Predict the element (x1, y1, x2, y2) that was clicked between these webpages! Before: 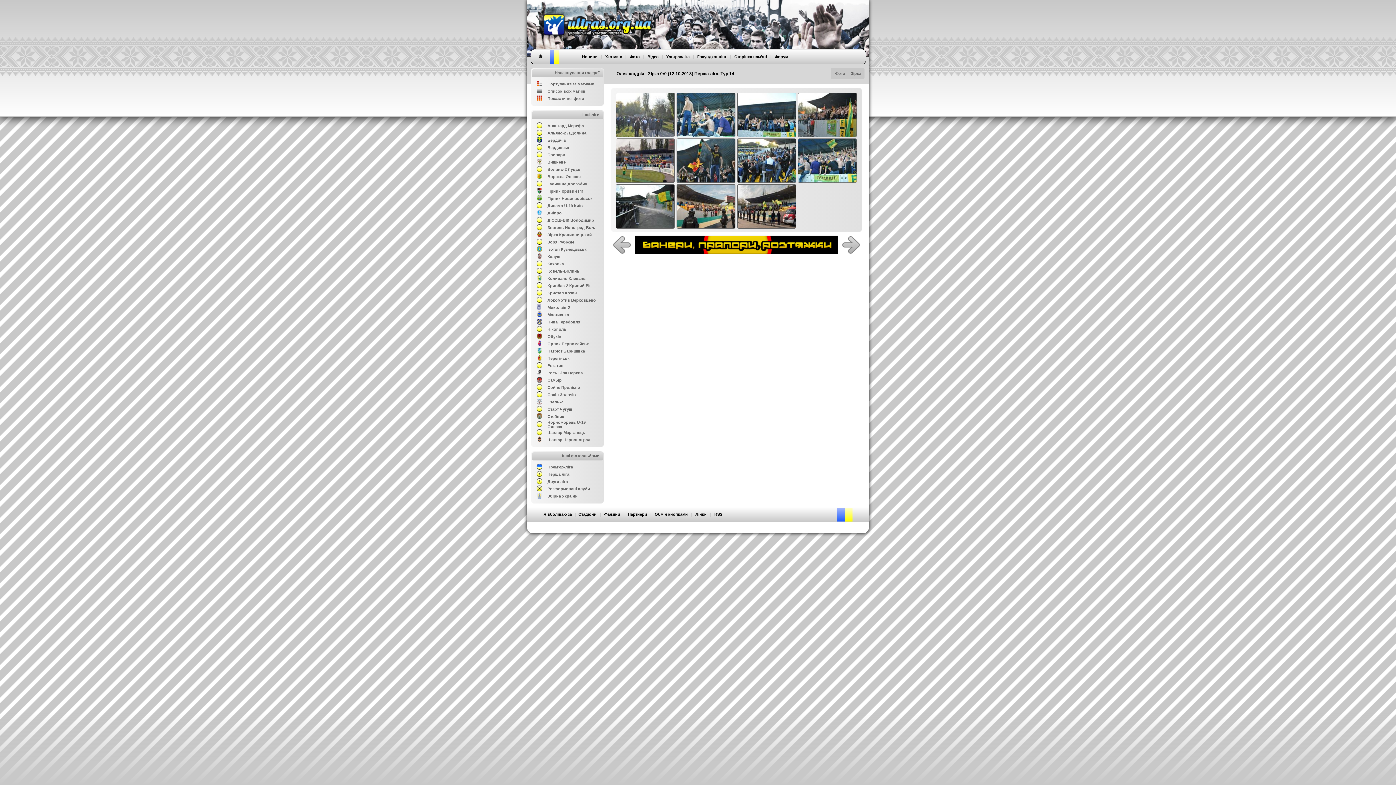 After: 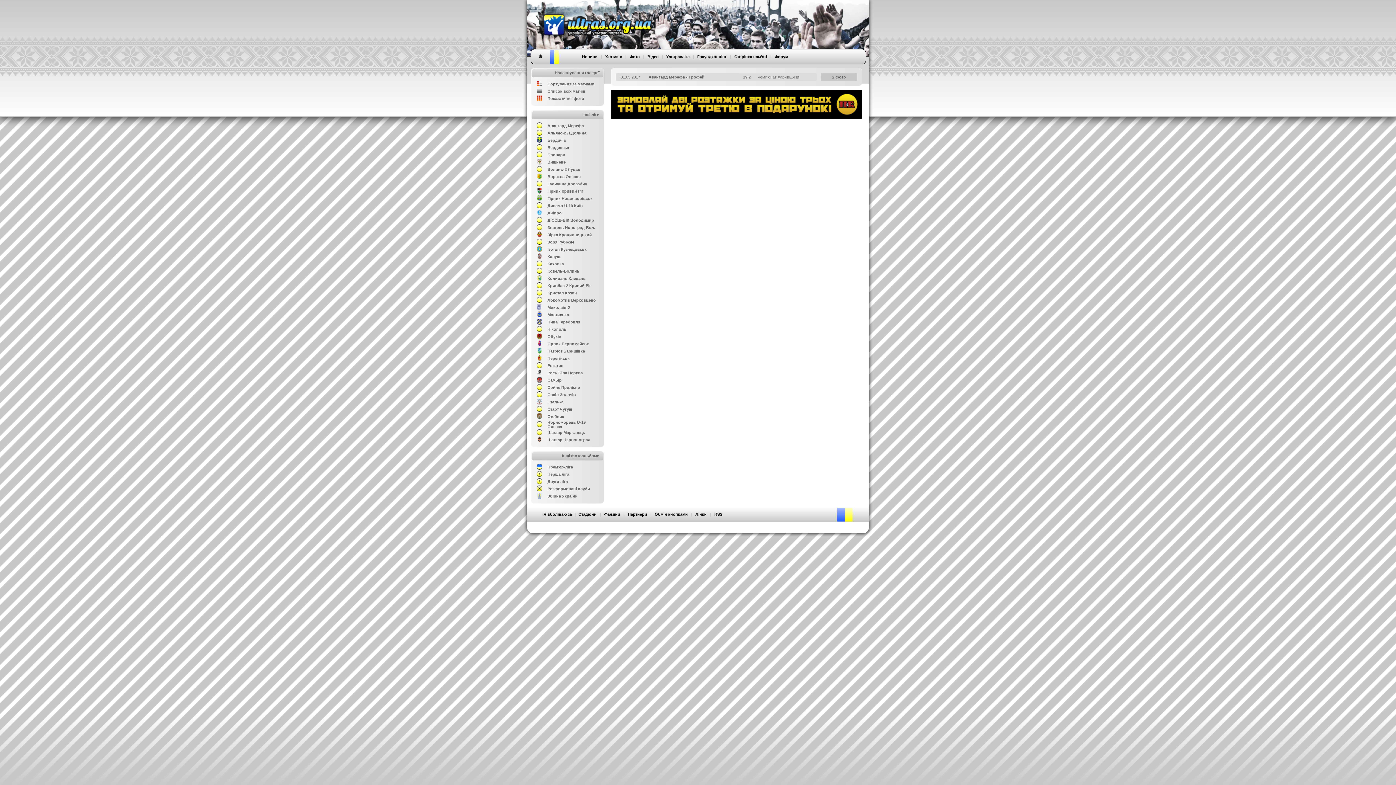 Action: bbox: (547, 123, 584, 128) label: Авангард Мерефа